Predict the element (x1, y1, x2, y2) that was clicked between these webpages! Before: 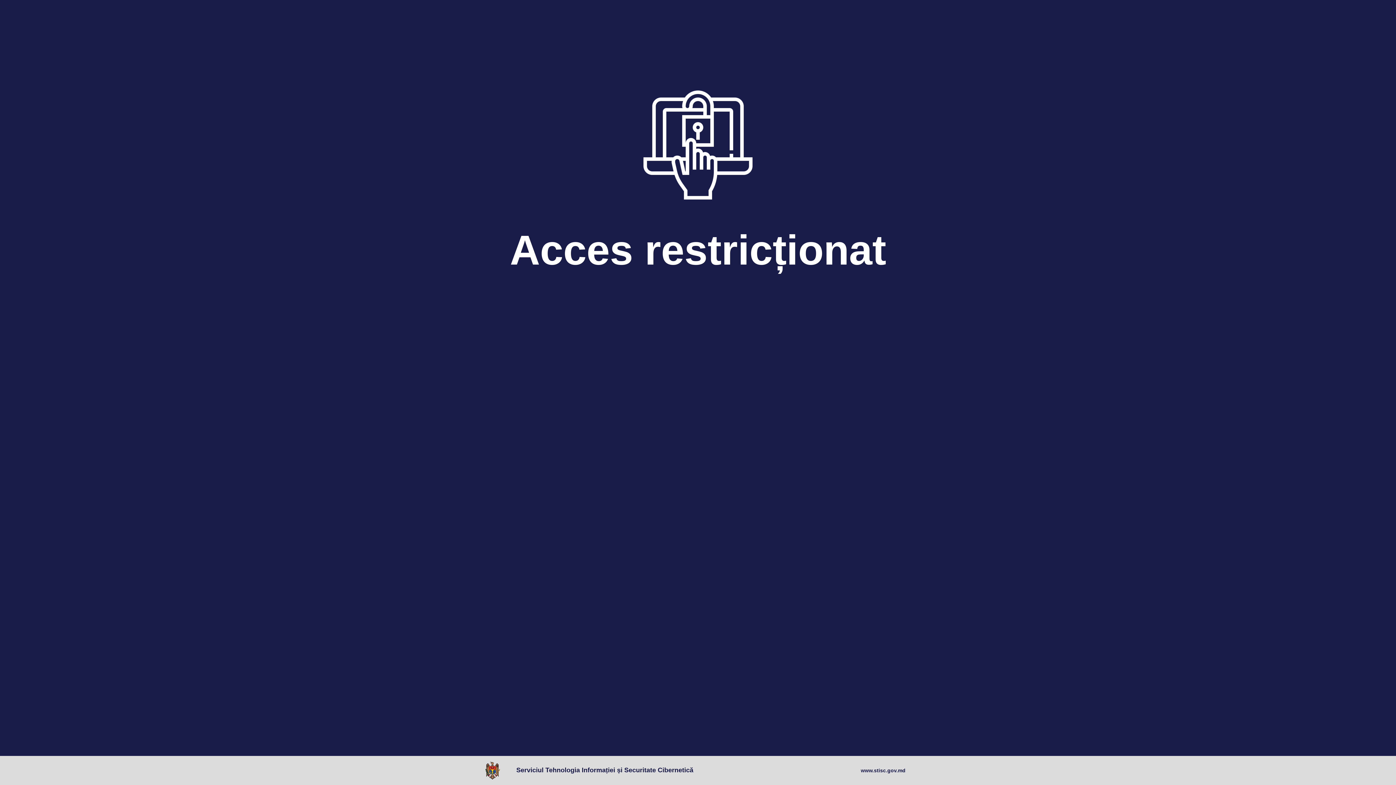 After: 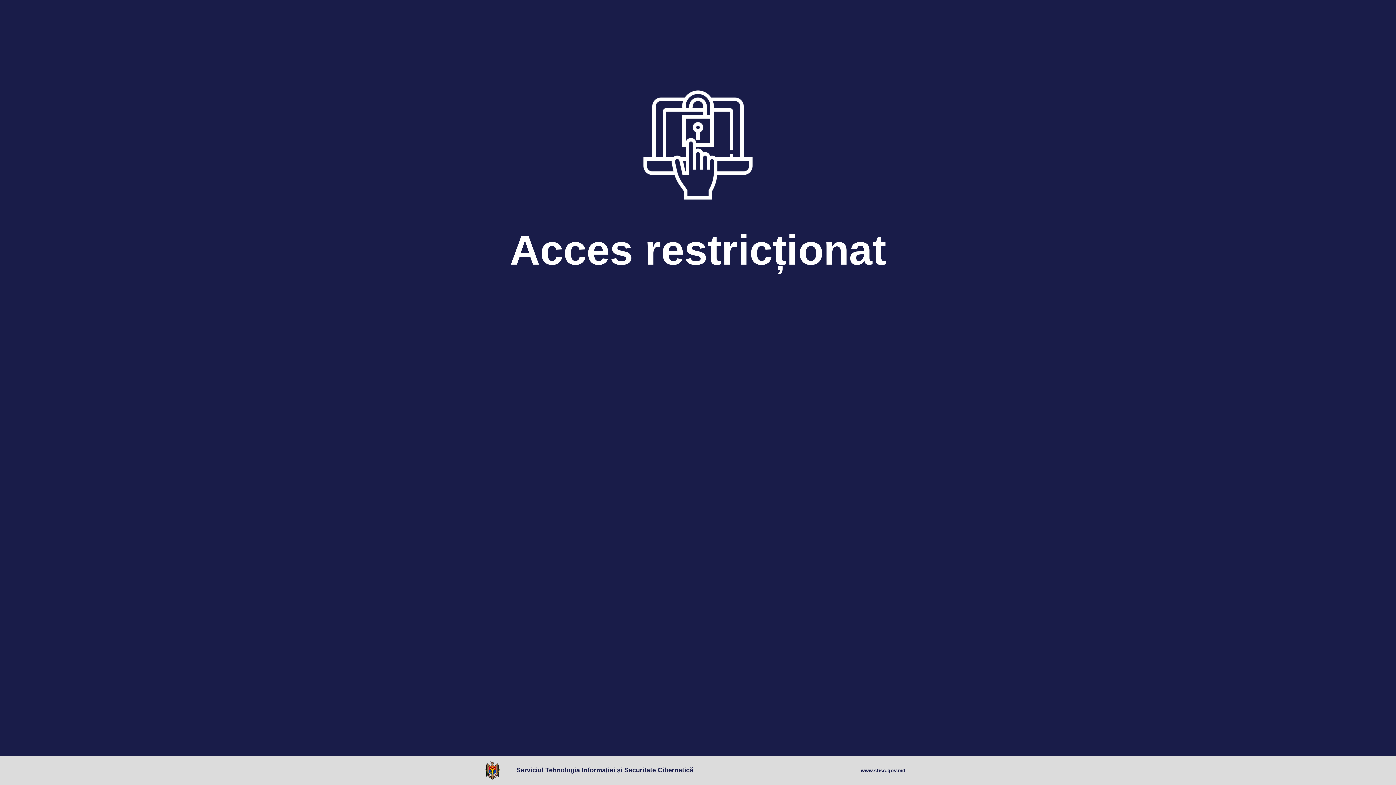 Action: label: www.stisc.gov.md bbox: (861, 767, 905, 774)